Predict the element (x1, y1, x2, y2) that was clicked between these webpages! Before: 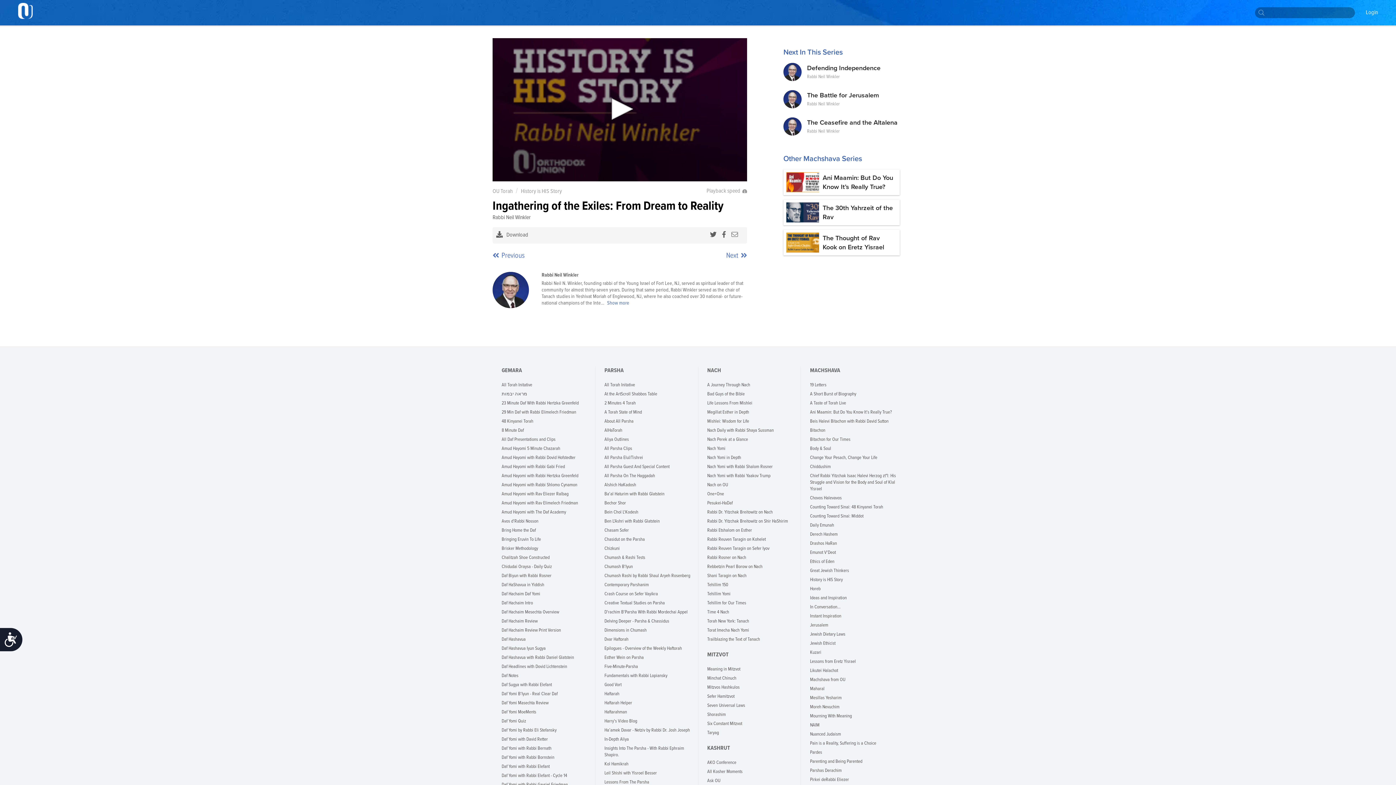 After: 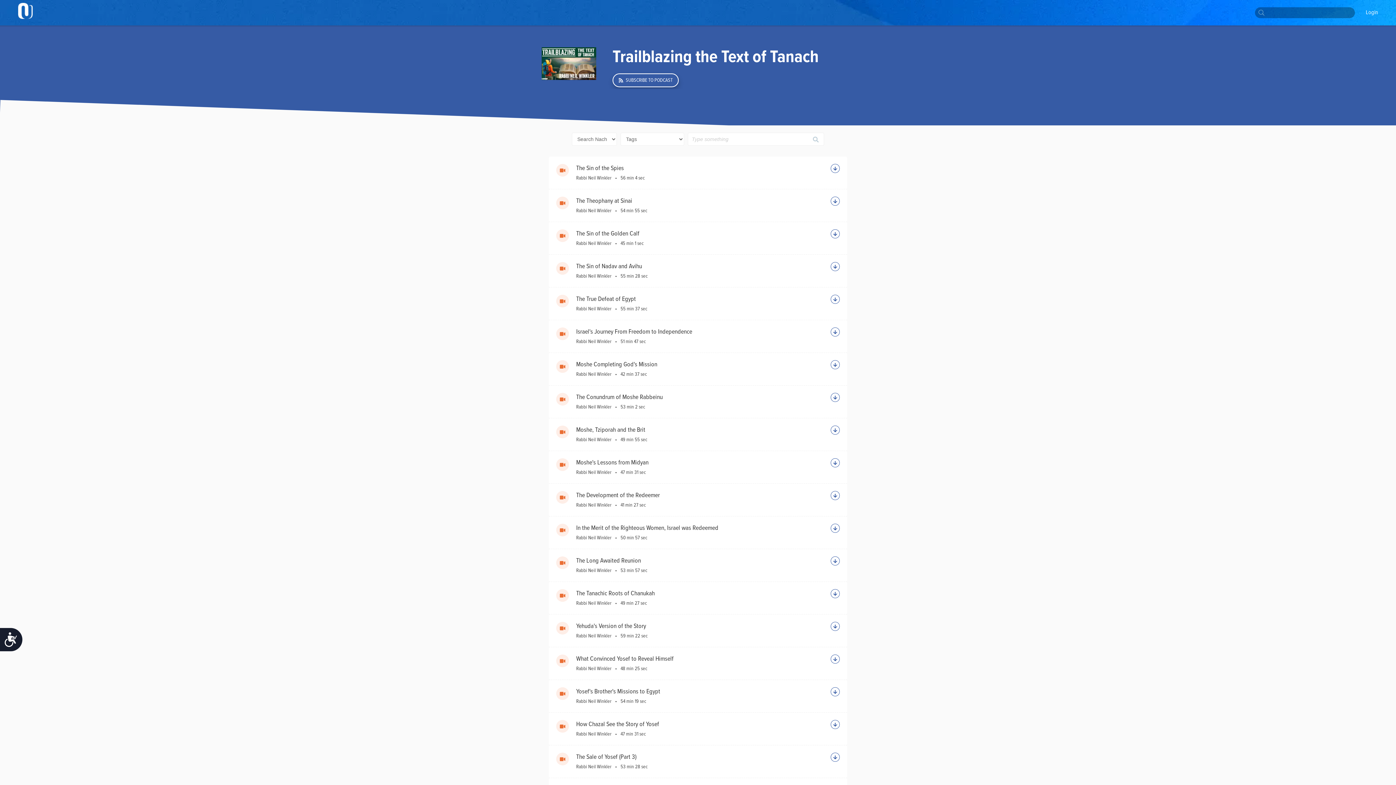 Action: label: Trailblazing the Text of Tanach bbox: (707, 636, 797, 645)